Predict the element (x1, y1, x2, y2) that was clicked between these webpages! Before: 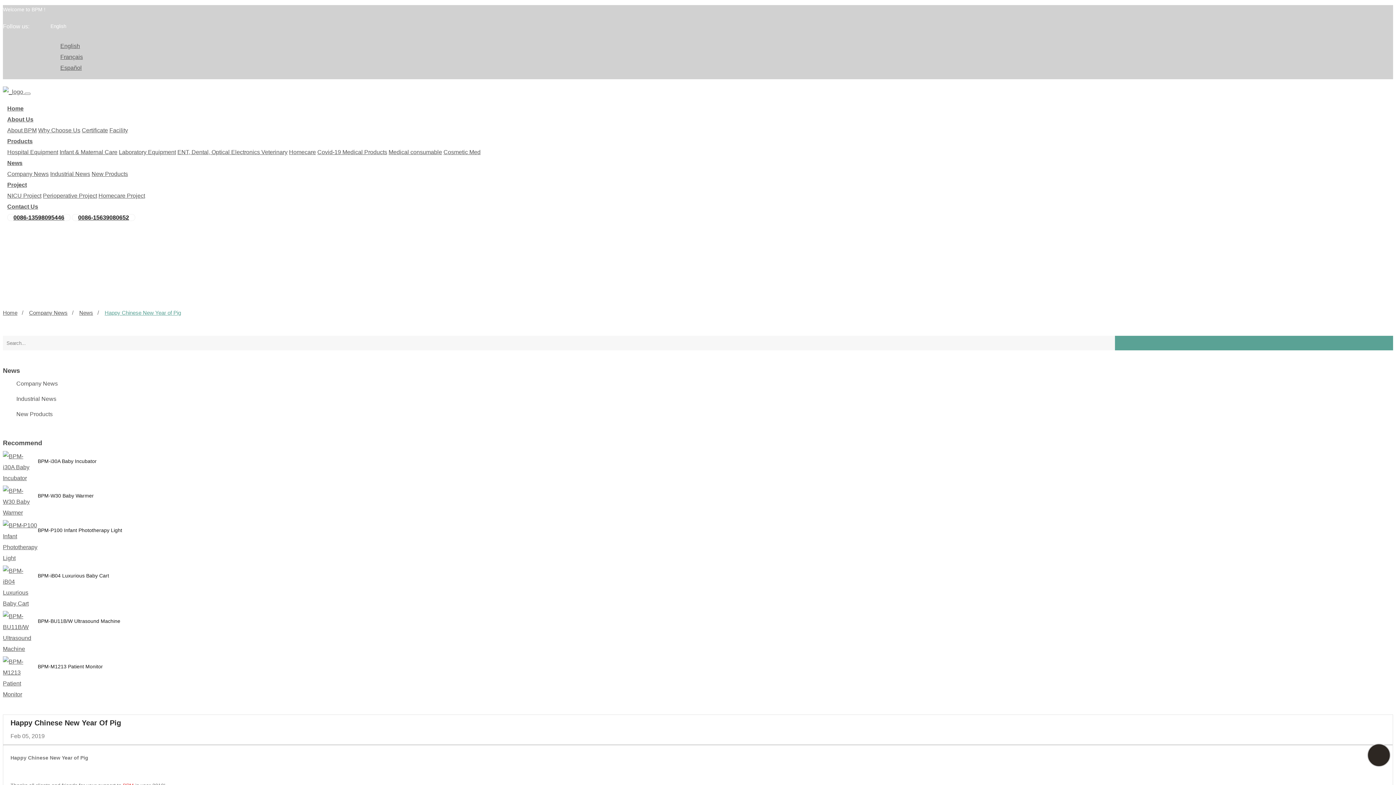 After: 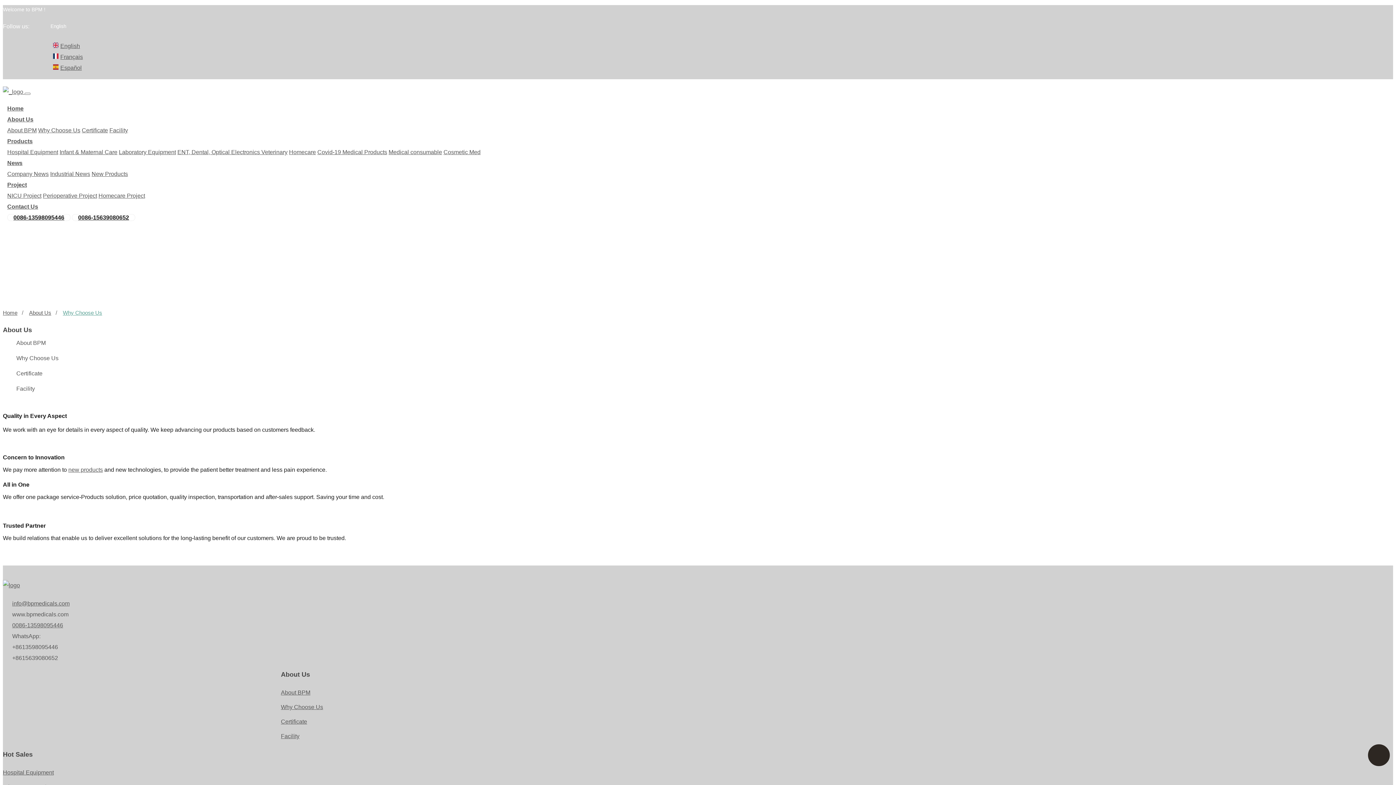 Action: label: Why Choose Us bbox: (38, 127, 80, 133)